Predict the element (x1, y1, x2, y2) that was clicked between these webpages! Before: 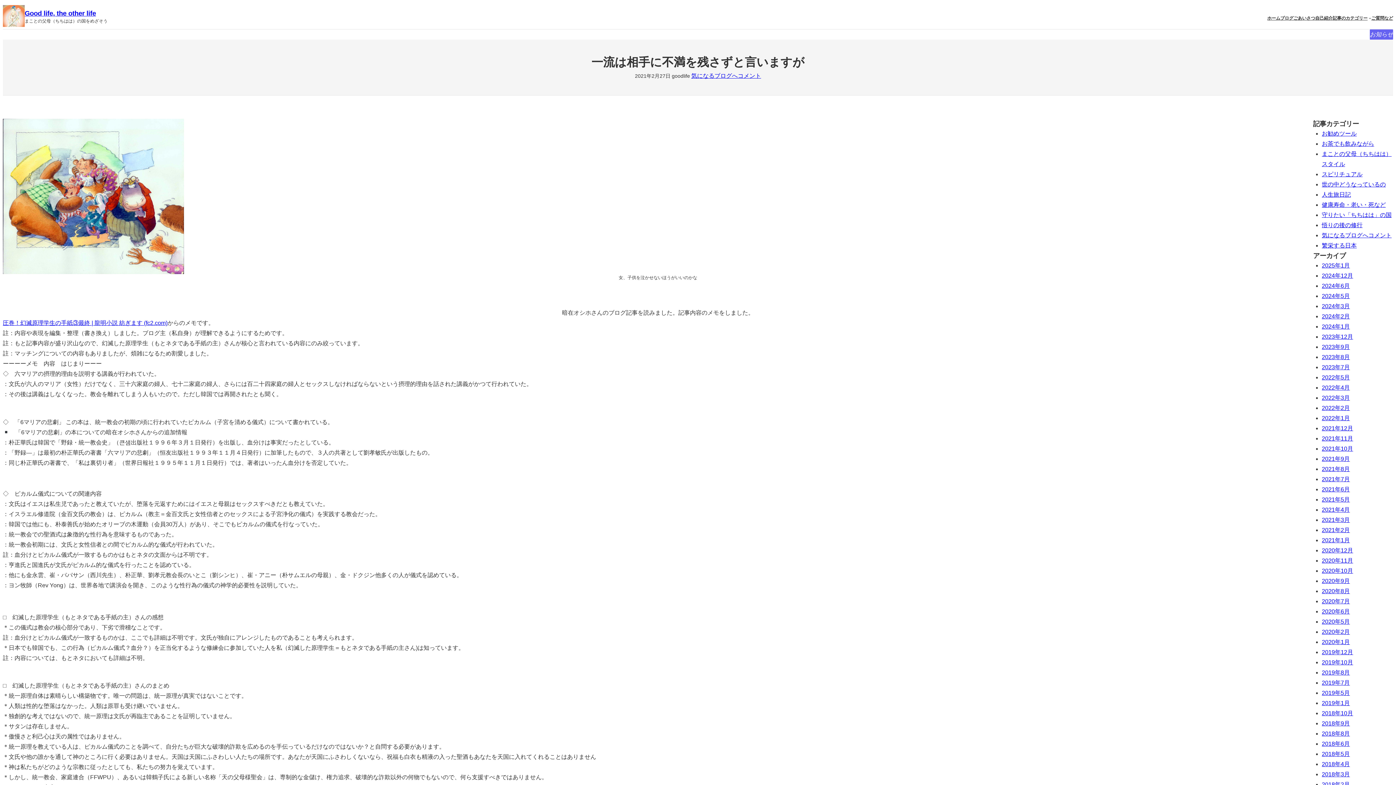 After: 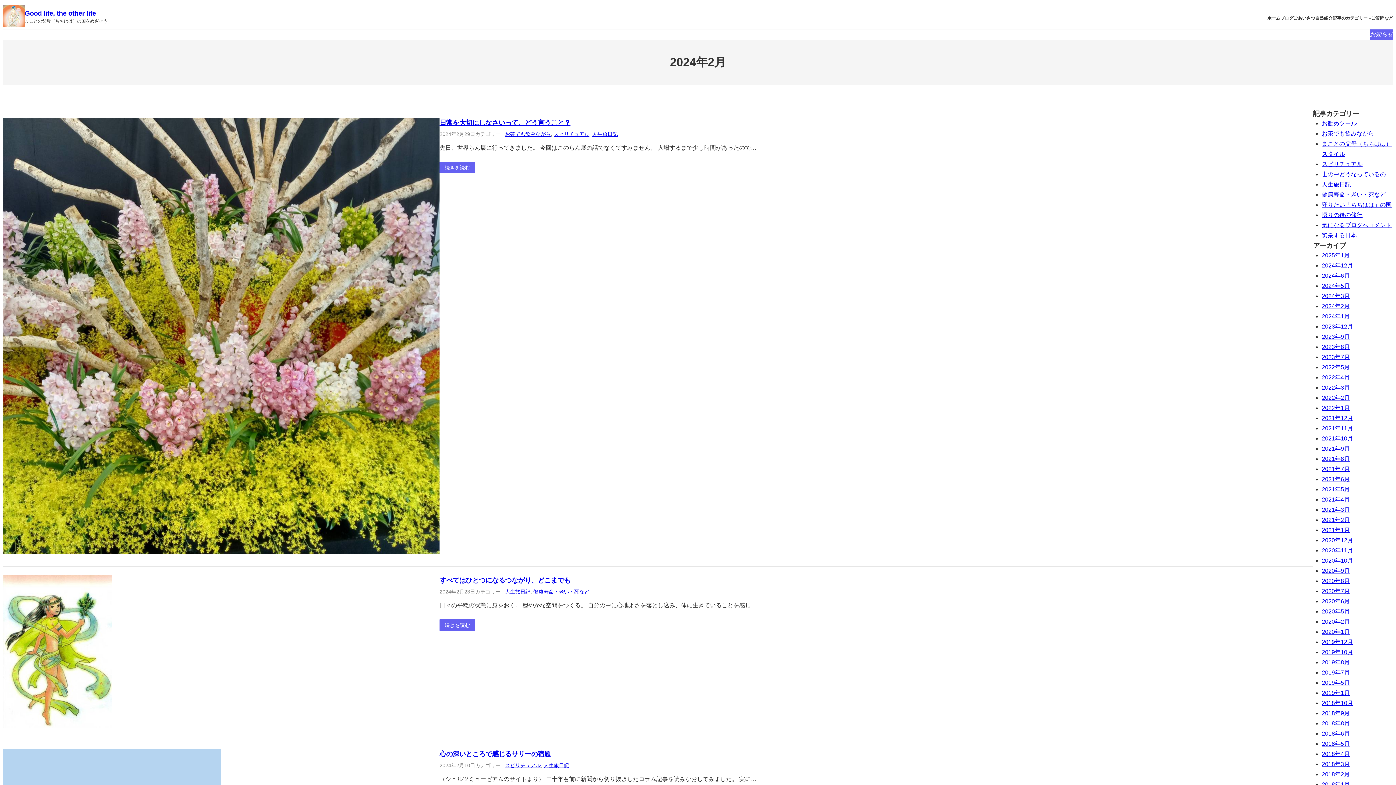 Action: bbox: (1322, 313, 1350, 319) label: 2024年2月